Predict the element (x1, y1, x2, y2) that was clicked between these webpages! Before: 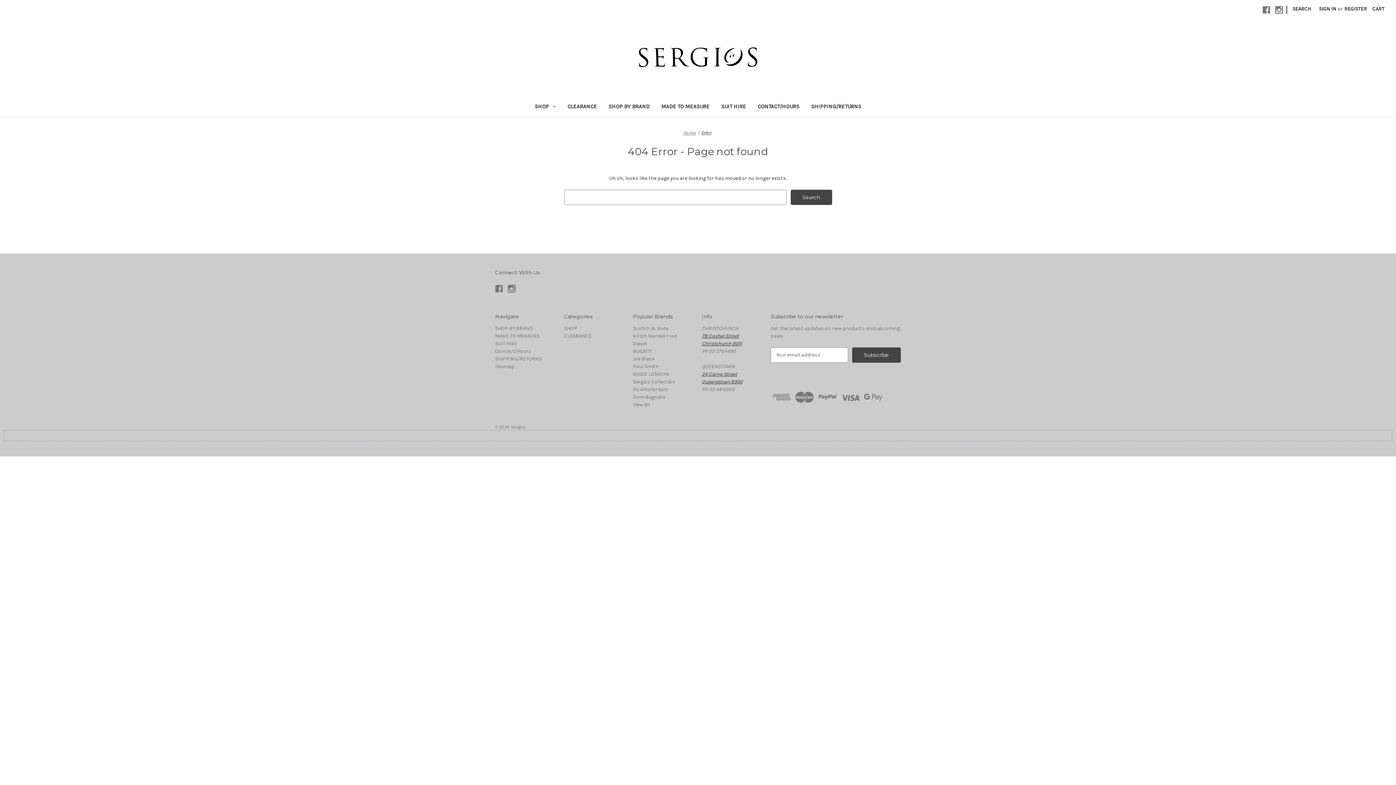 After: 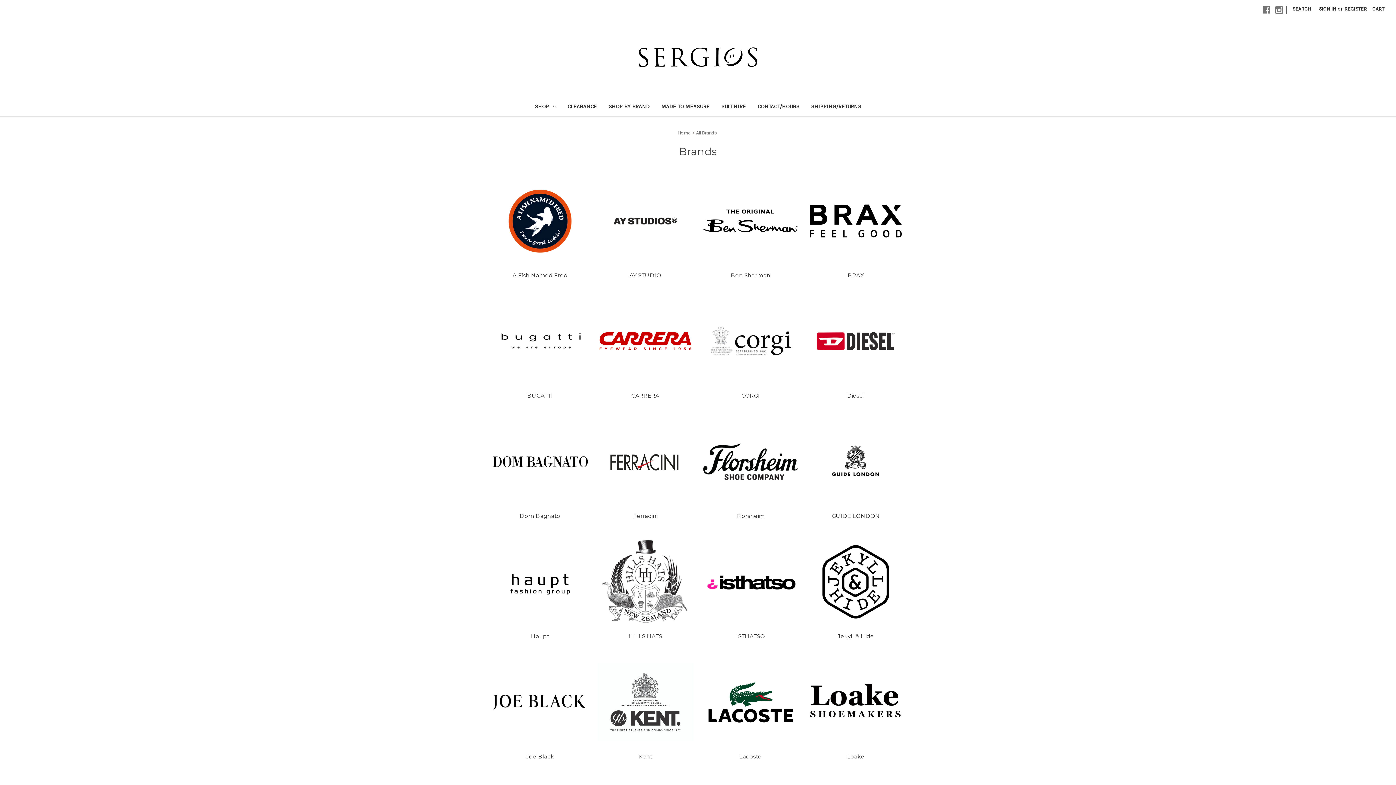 Action: bbox: (602, 98, 655, 116) label: SHOP BY BRAND